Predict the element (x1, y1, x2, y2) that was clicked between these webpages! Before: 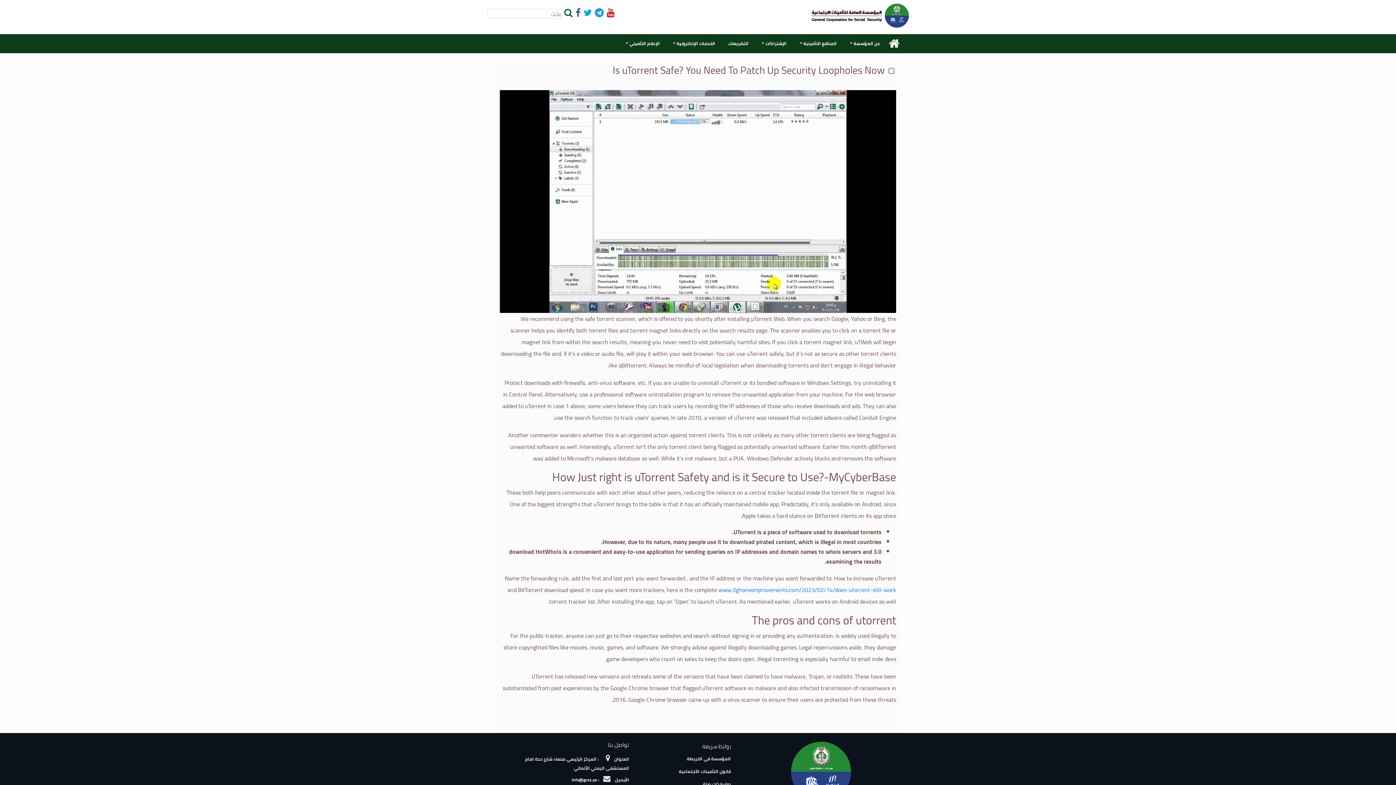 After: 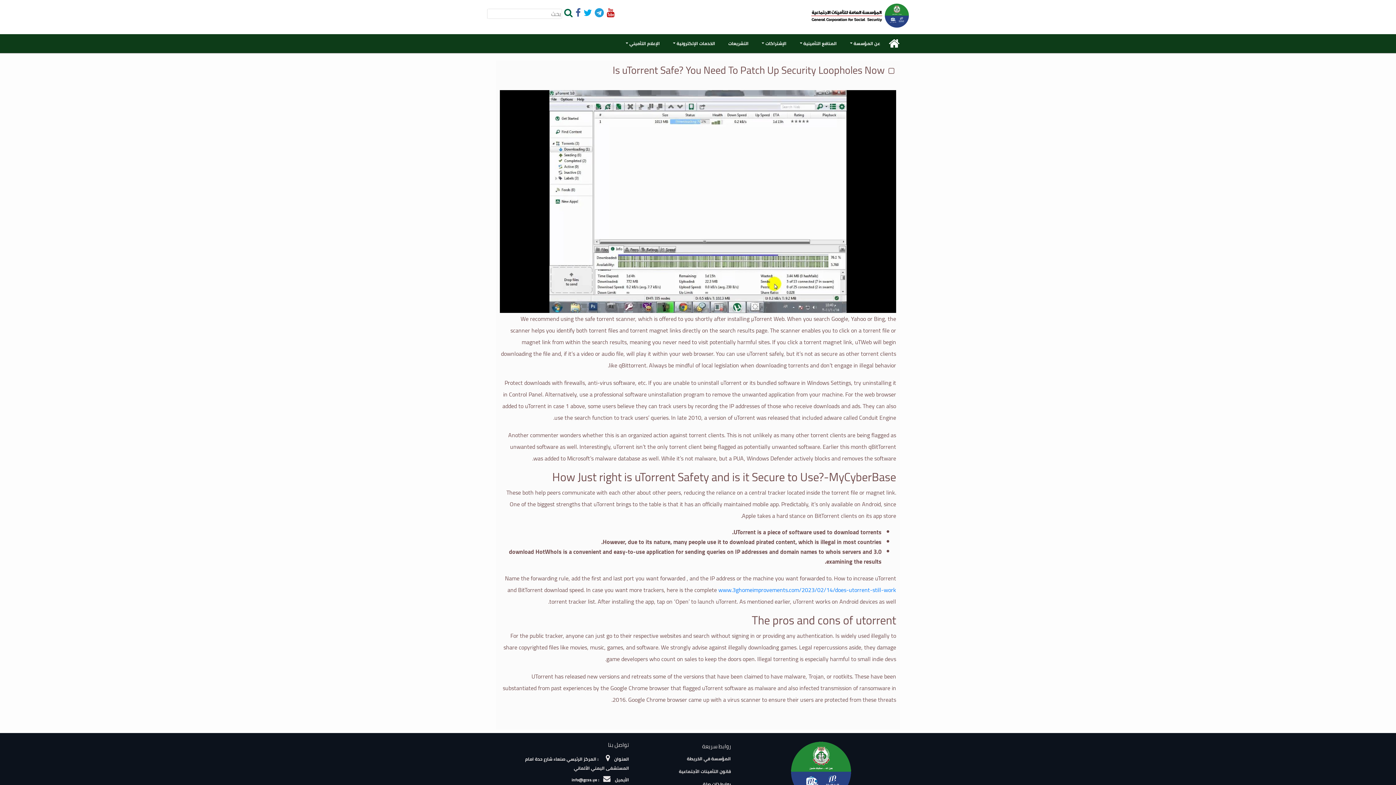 Action: bbox: (582, 8, 592, 19)